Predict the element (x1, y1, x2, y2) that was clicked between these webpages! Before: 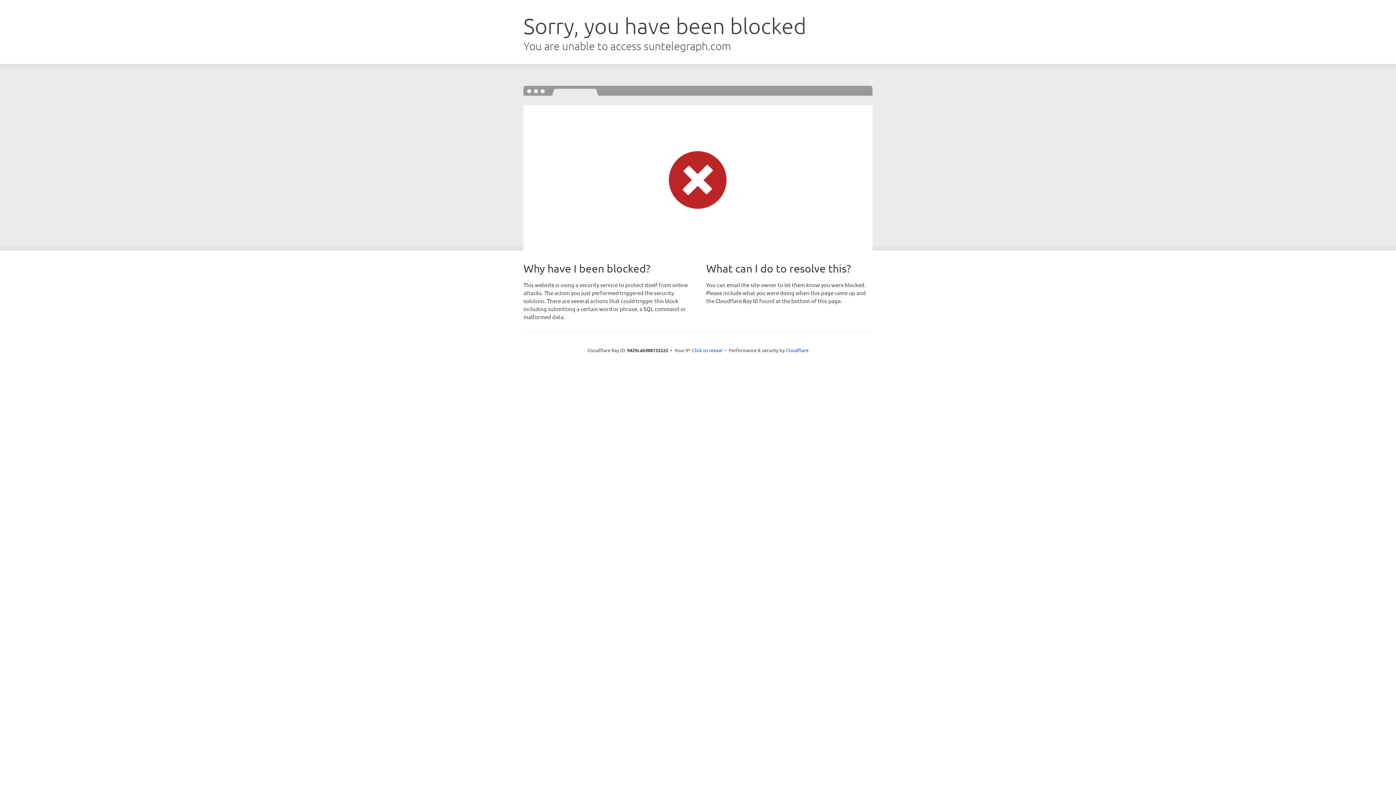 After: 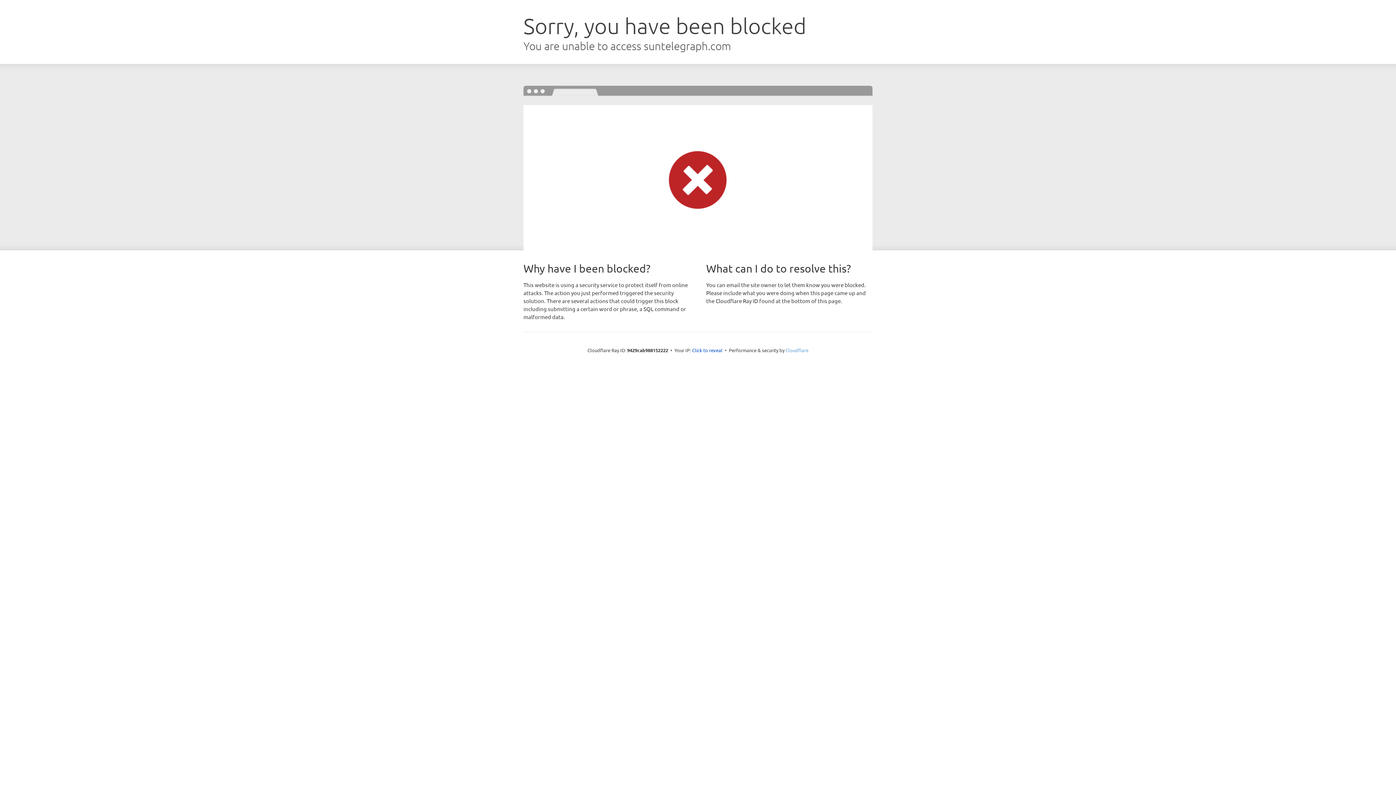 Action: label: Cloudflare bbox: (785, 347, 808, 353)